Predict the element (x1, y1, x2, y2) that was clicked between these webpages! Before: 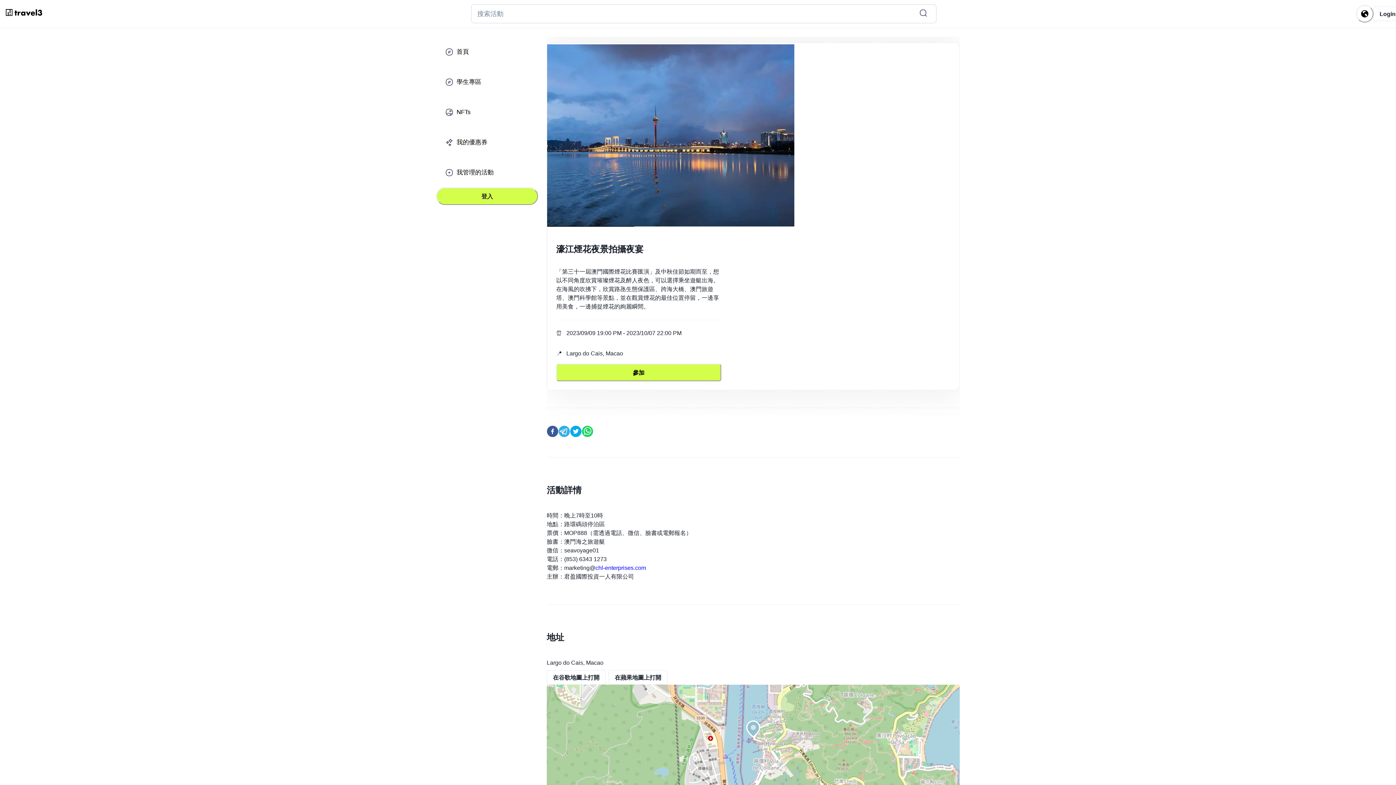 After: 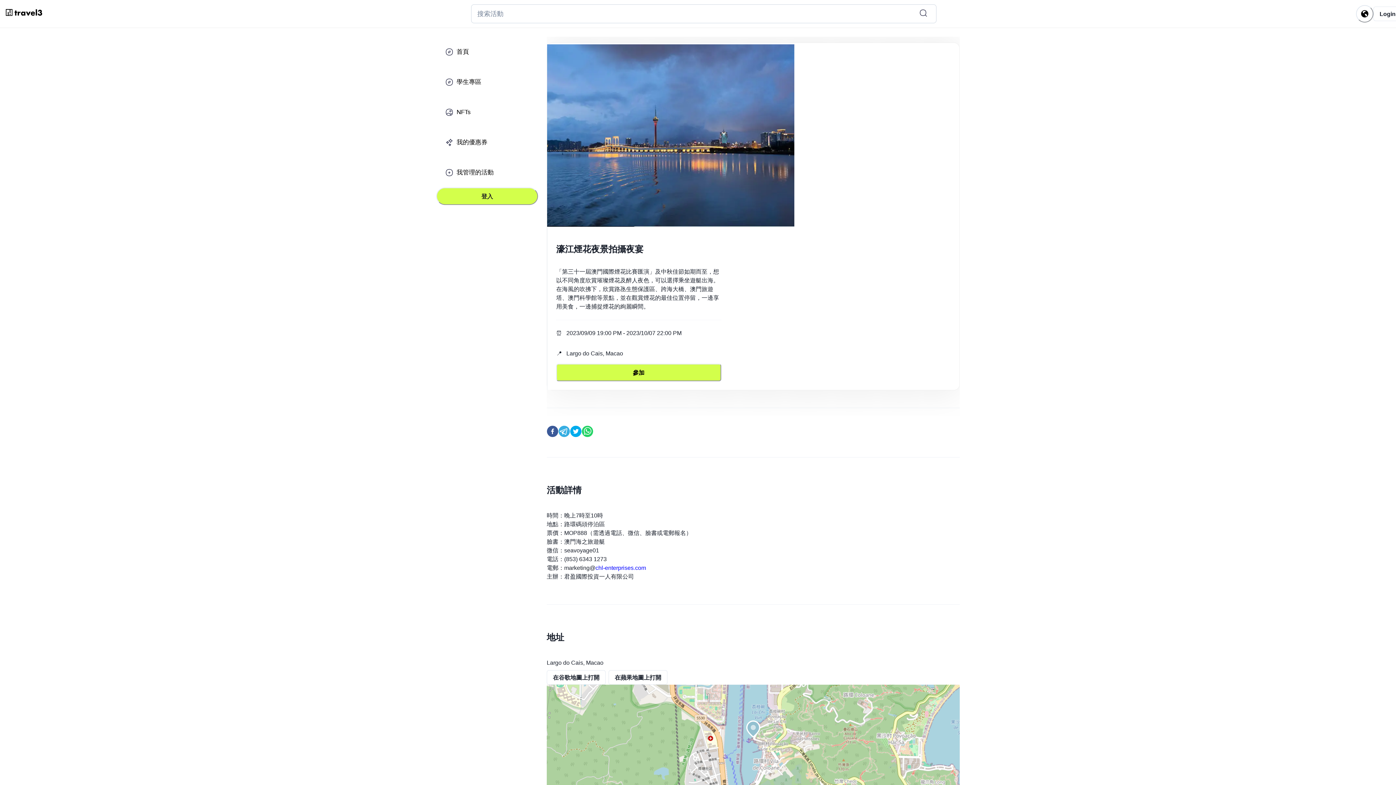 Action: bbox: (558, 425, 570, 440) label: telegram